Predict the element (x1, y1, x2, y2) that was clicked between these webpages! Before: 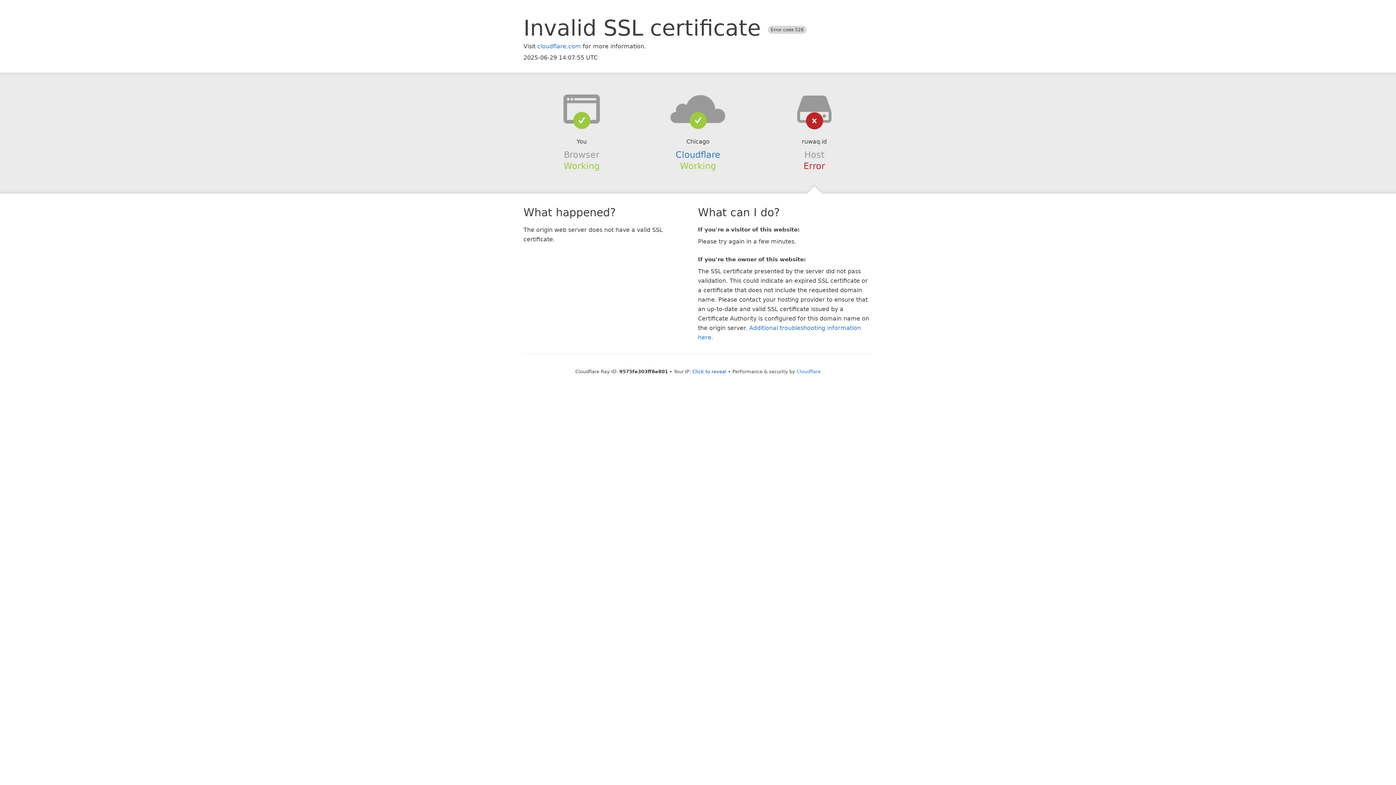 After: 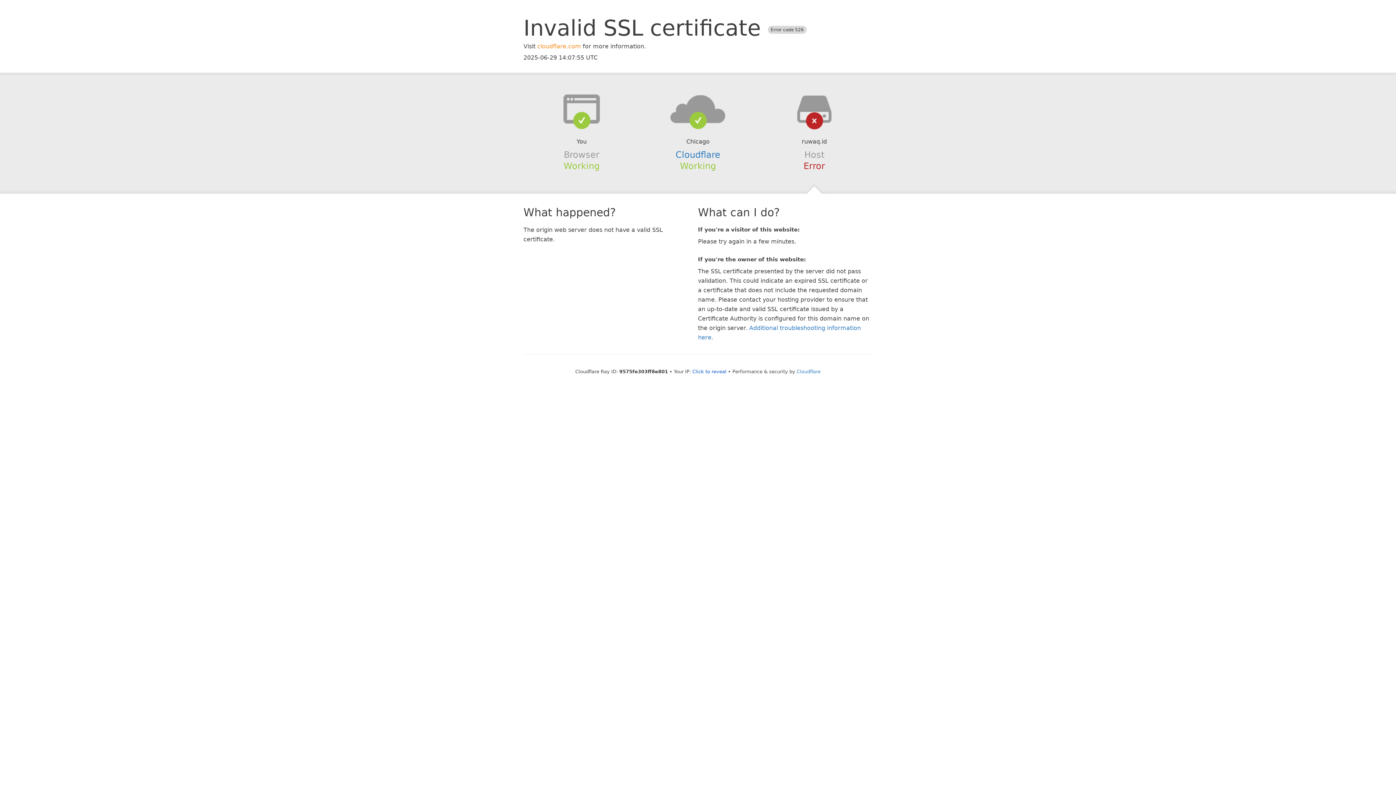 Action: label: cloudflare.com bbox: (537, 42, 581, 49)